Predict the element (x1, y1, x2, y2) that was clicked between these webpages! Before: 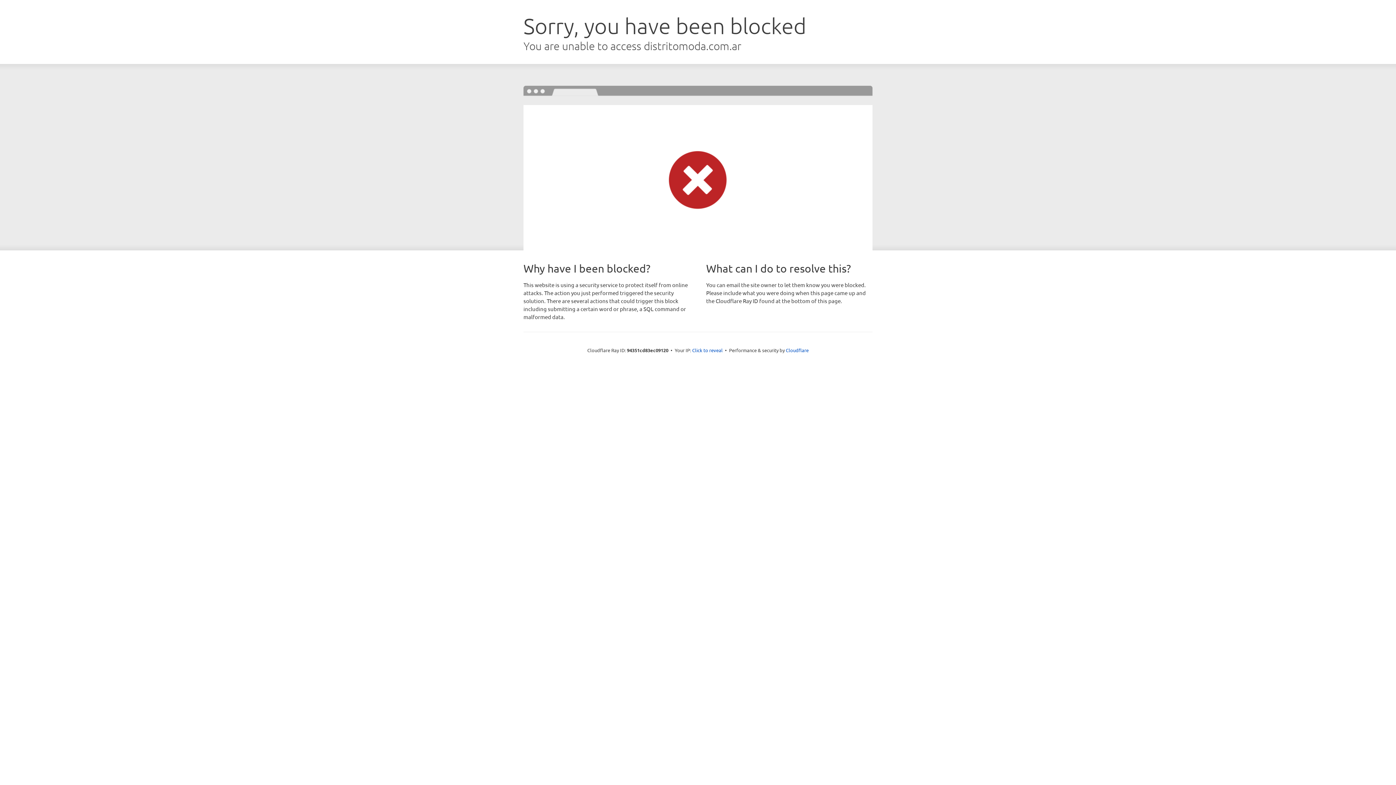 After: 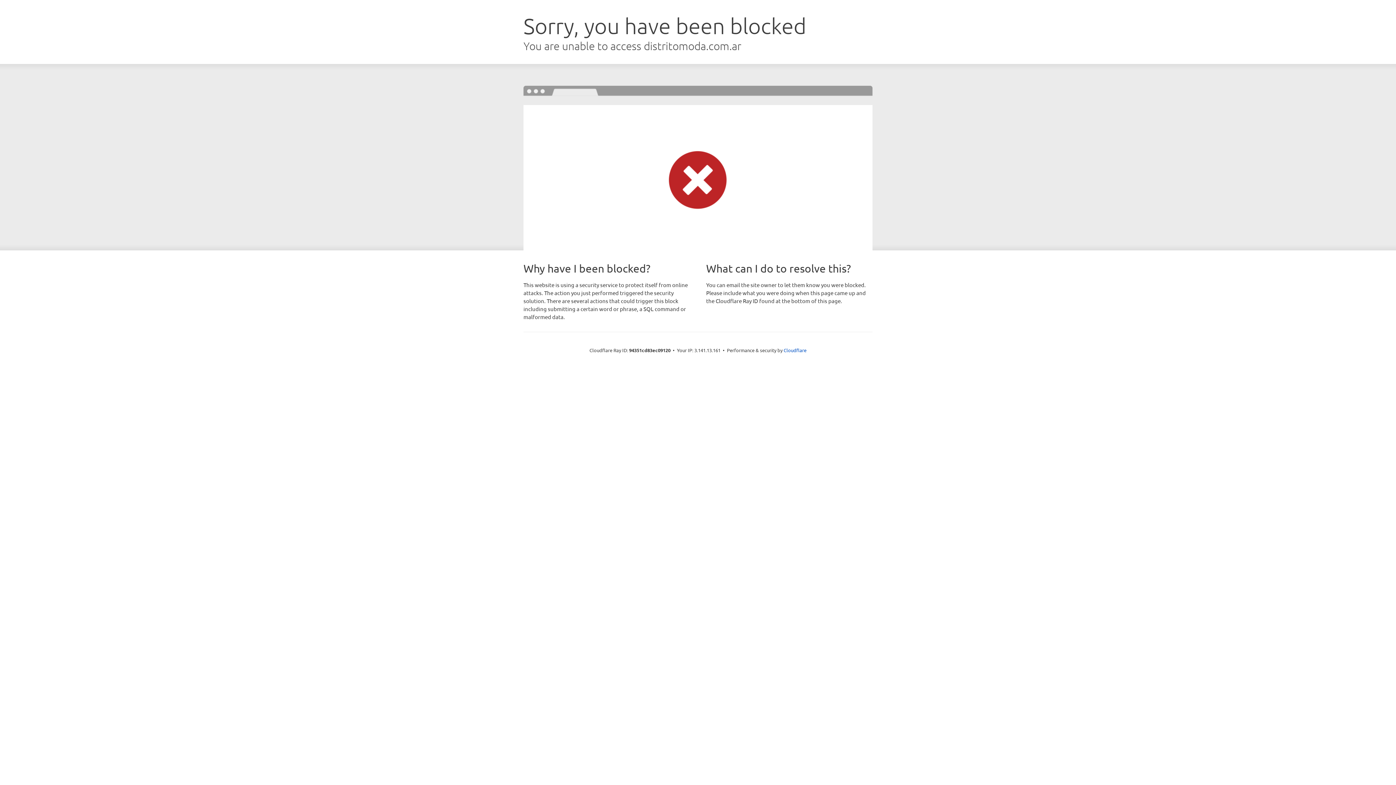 Action: bbox: (692, 346, 722, 353) label: Click to reveal